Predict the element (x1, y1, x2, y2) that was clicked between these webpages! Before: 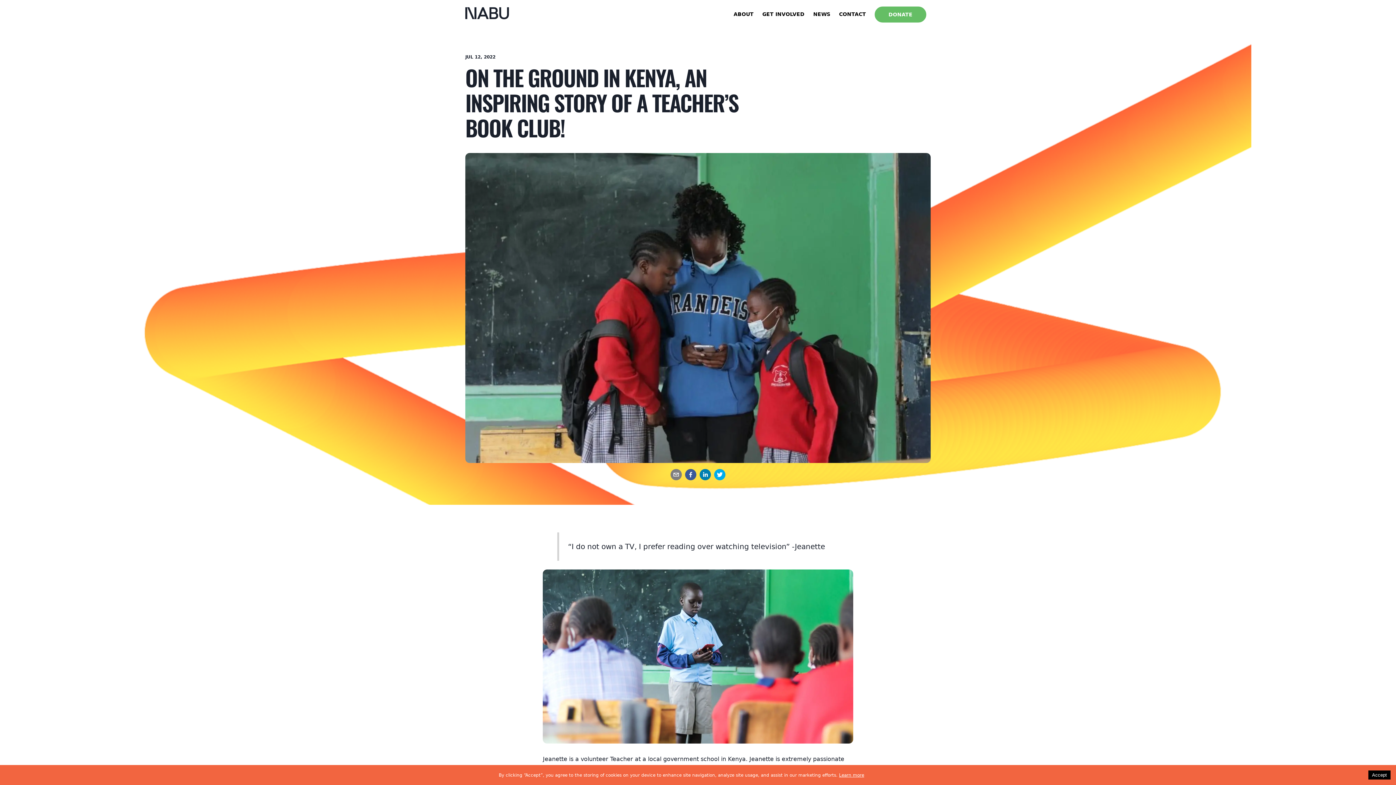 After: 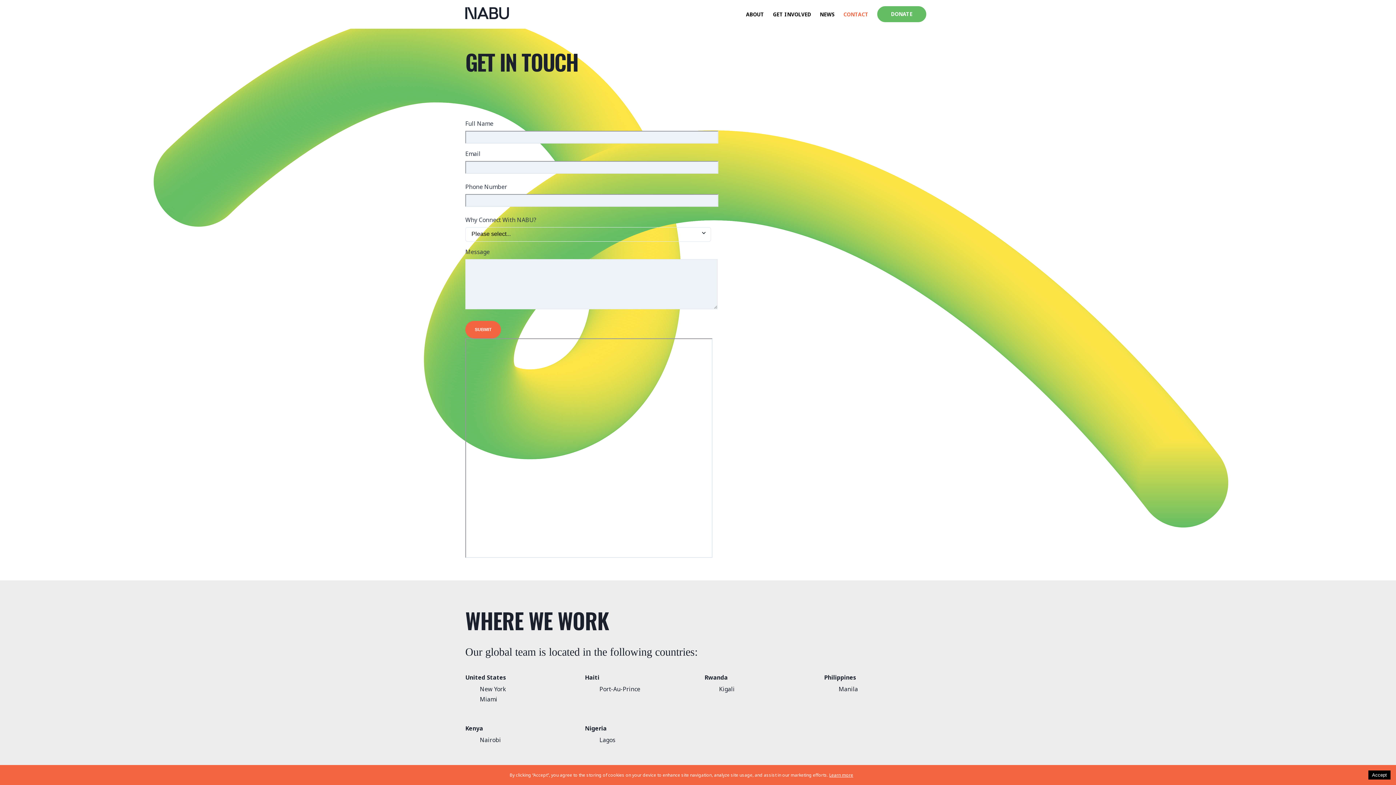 Action: bbox: (839, 11, 866, 18) label: CONTACT